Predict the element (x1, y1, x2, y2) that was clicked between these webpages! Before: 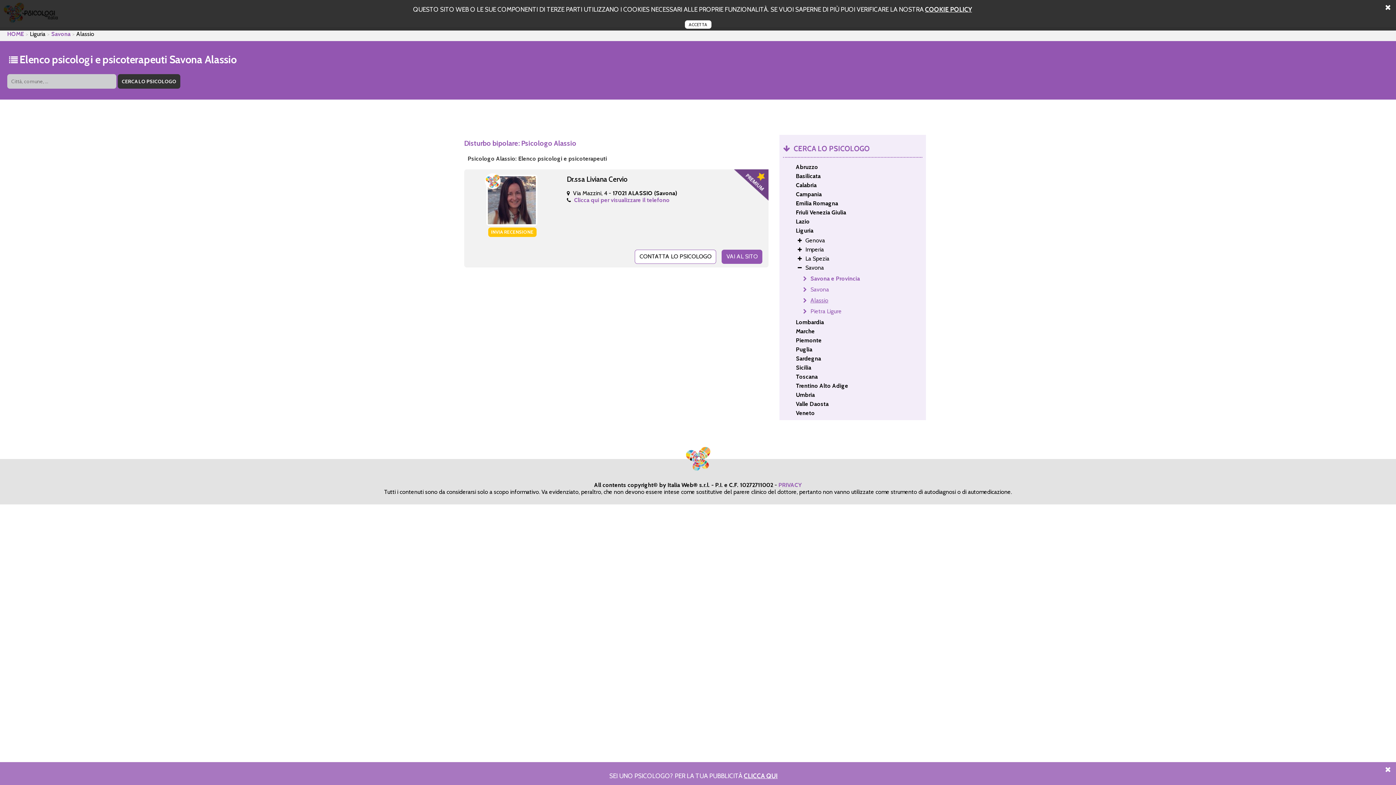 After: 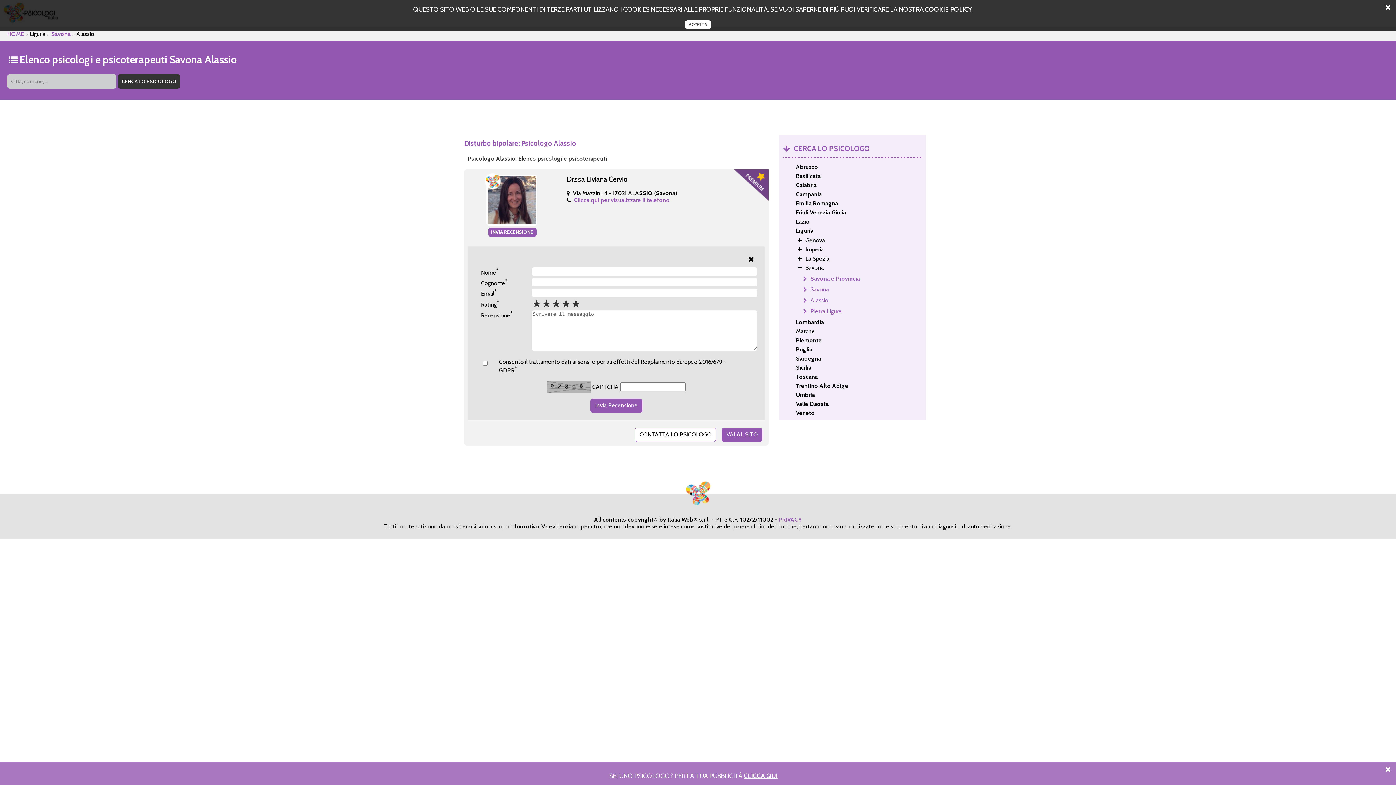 Action: bbox: (488, 227, 536, 237) label: INVIA RECENSIONE